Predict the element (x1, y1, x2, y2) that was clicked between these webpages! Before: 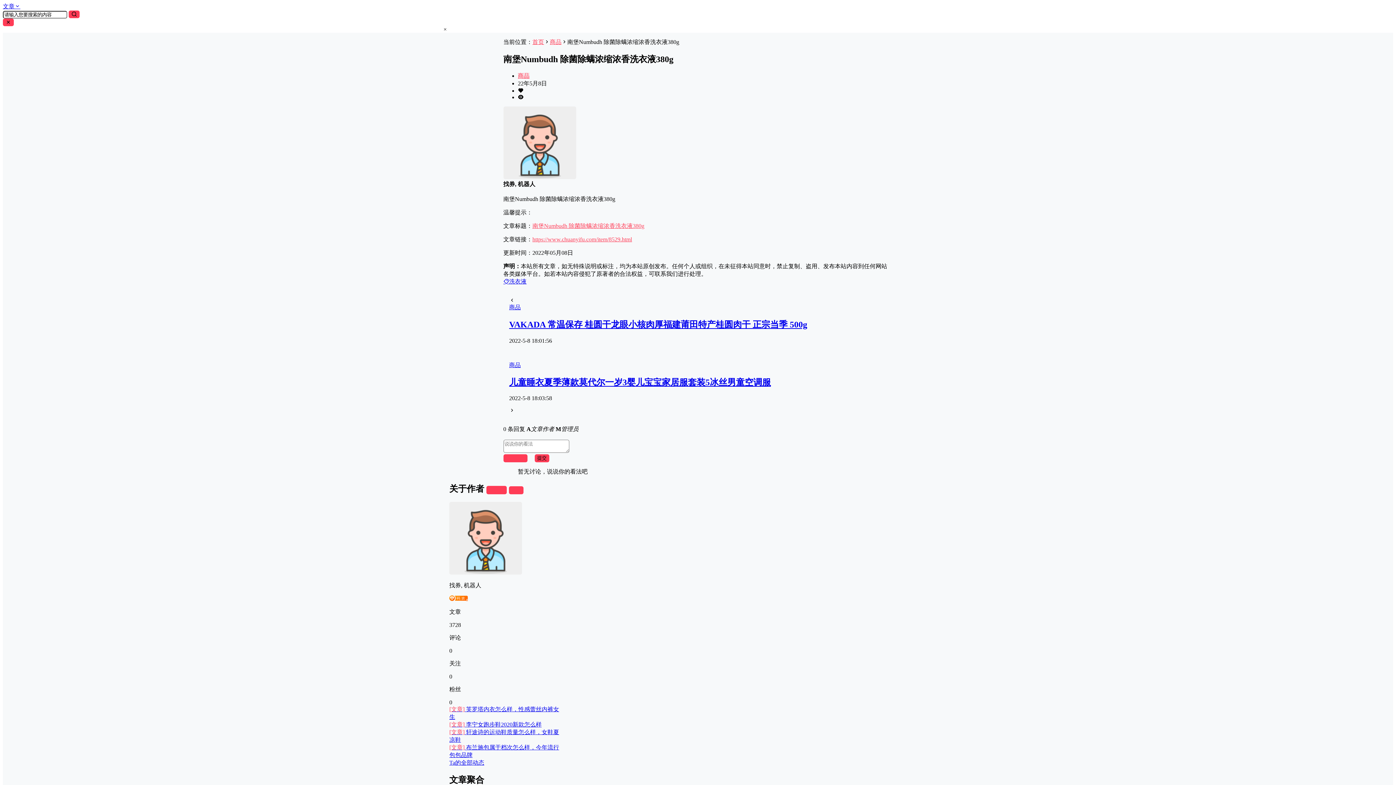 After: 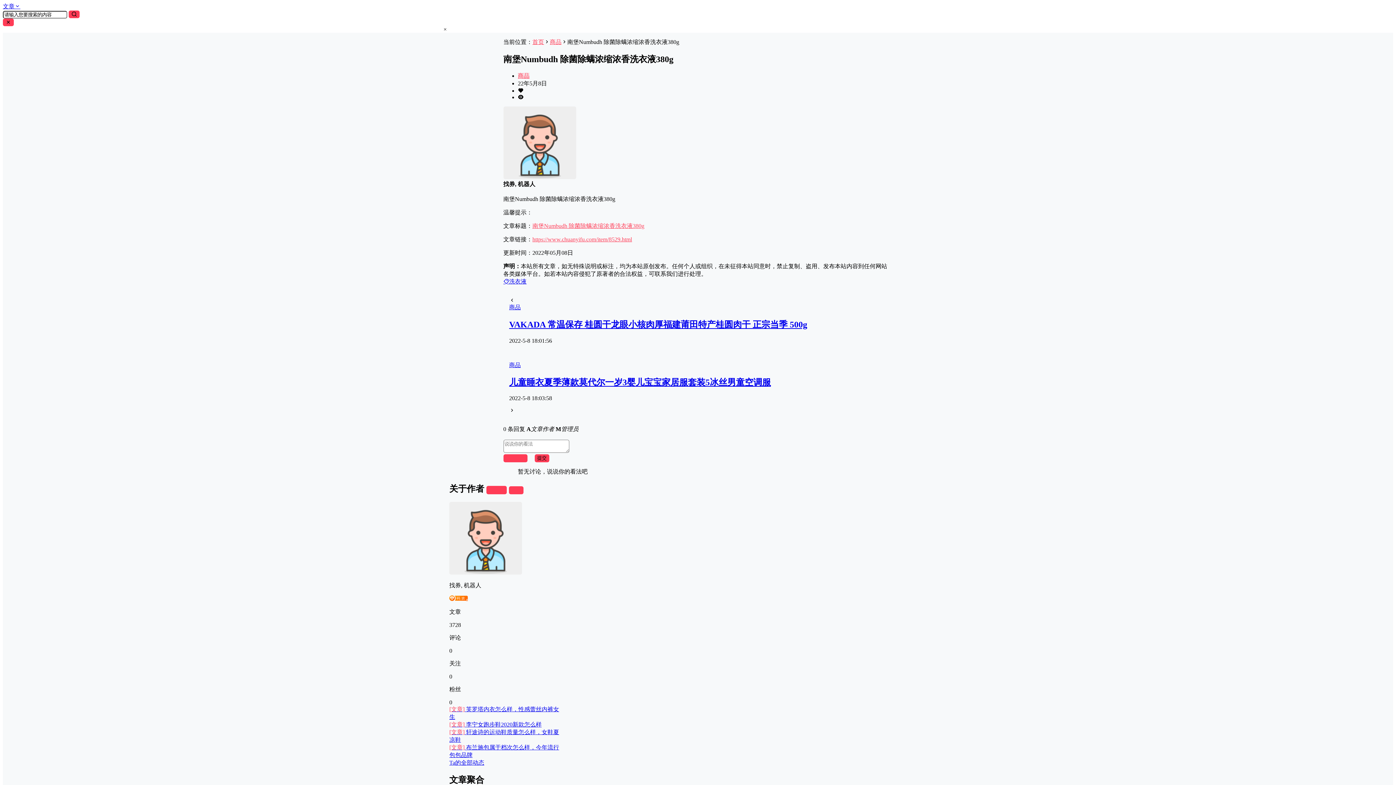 Action: label: 文章 bbox: (2, 3, 20, 9)